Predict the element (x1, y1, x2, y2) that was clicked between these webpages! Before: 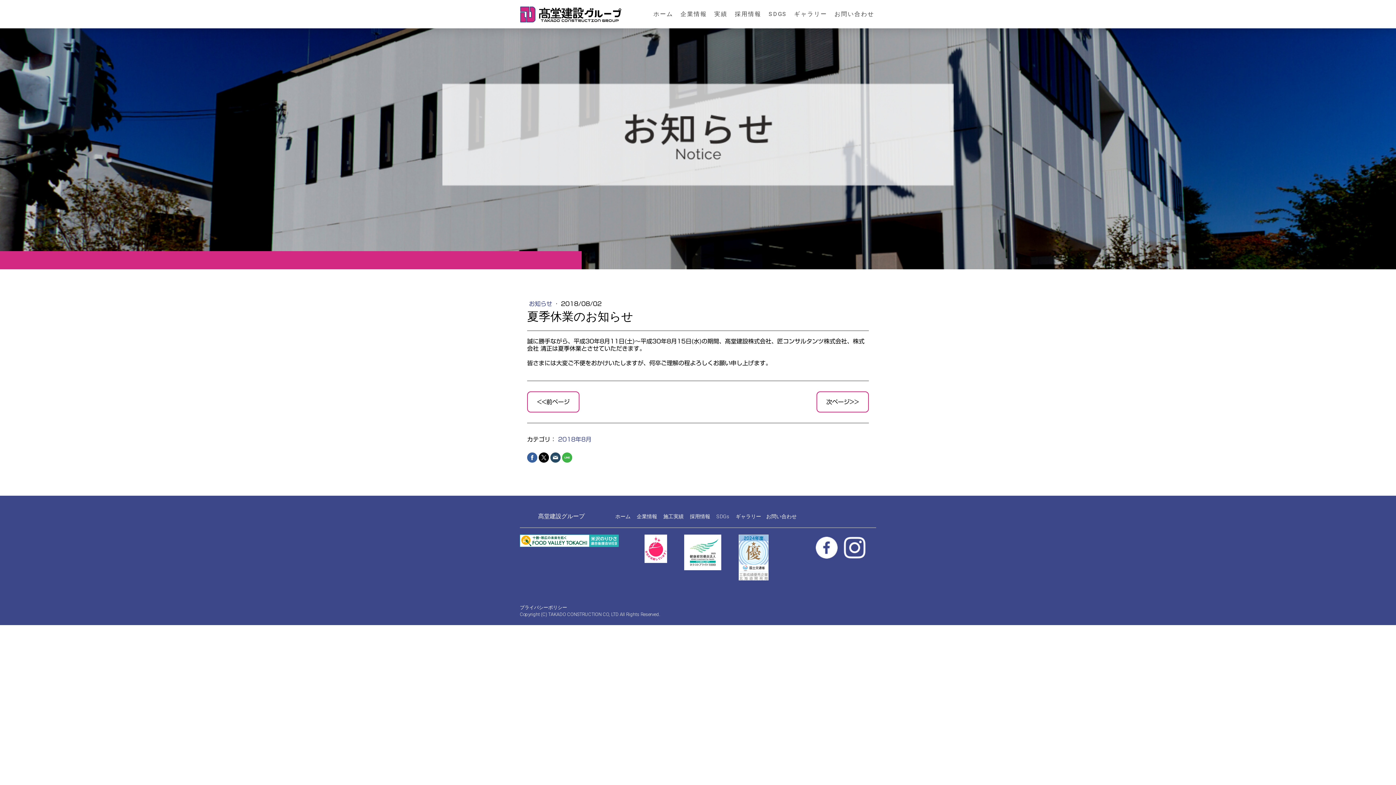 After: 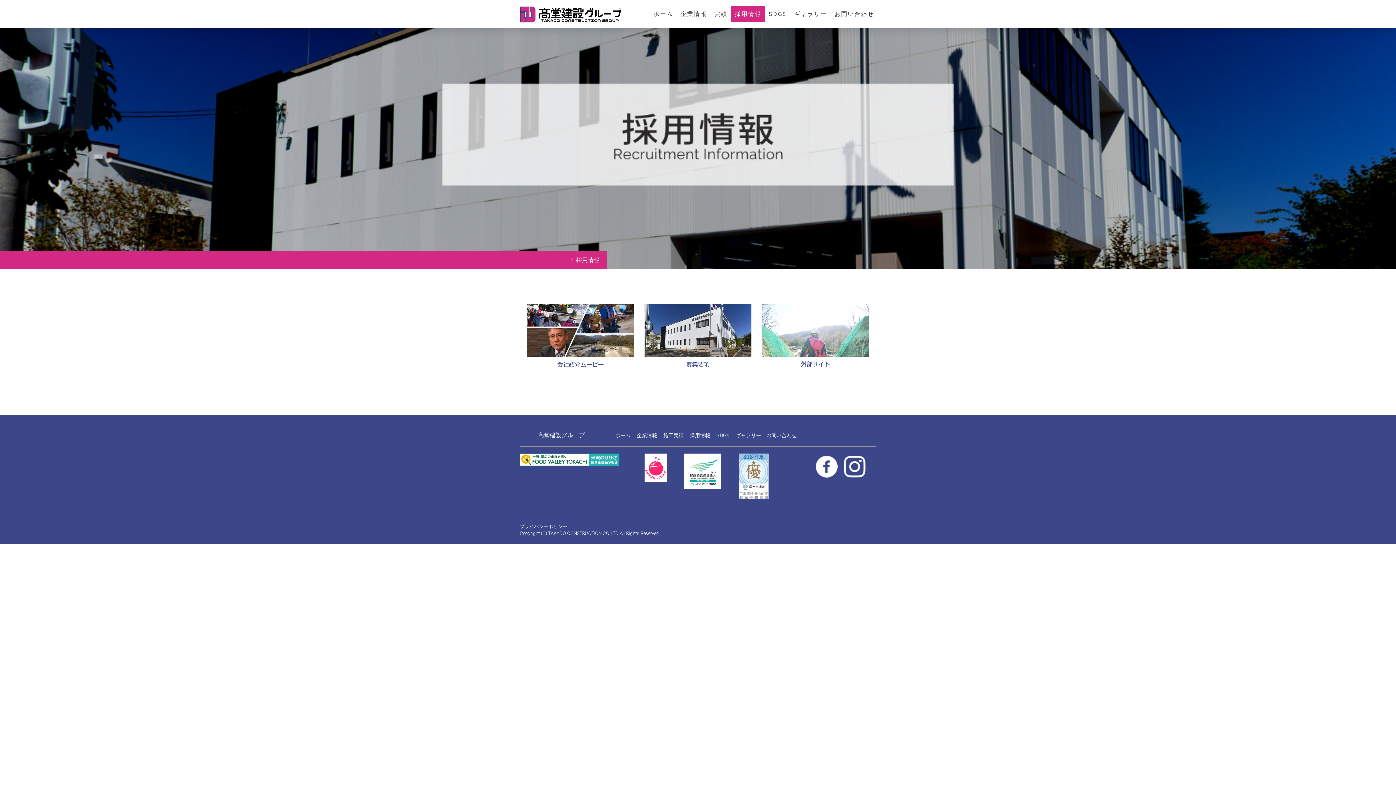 Action: bbox: (690, 513, 710, 519) label: 採用情報